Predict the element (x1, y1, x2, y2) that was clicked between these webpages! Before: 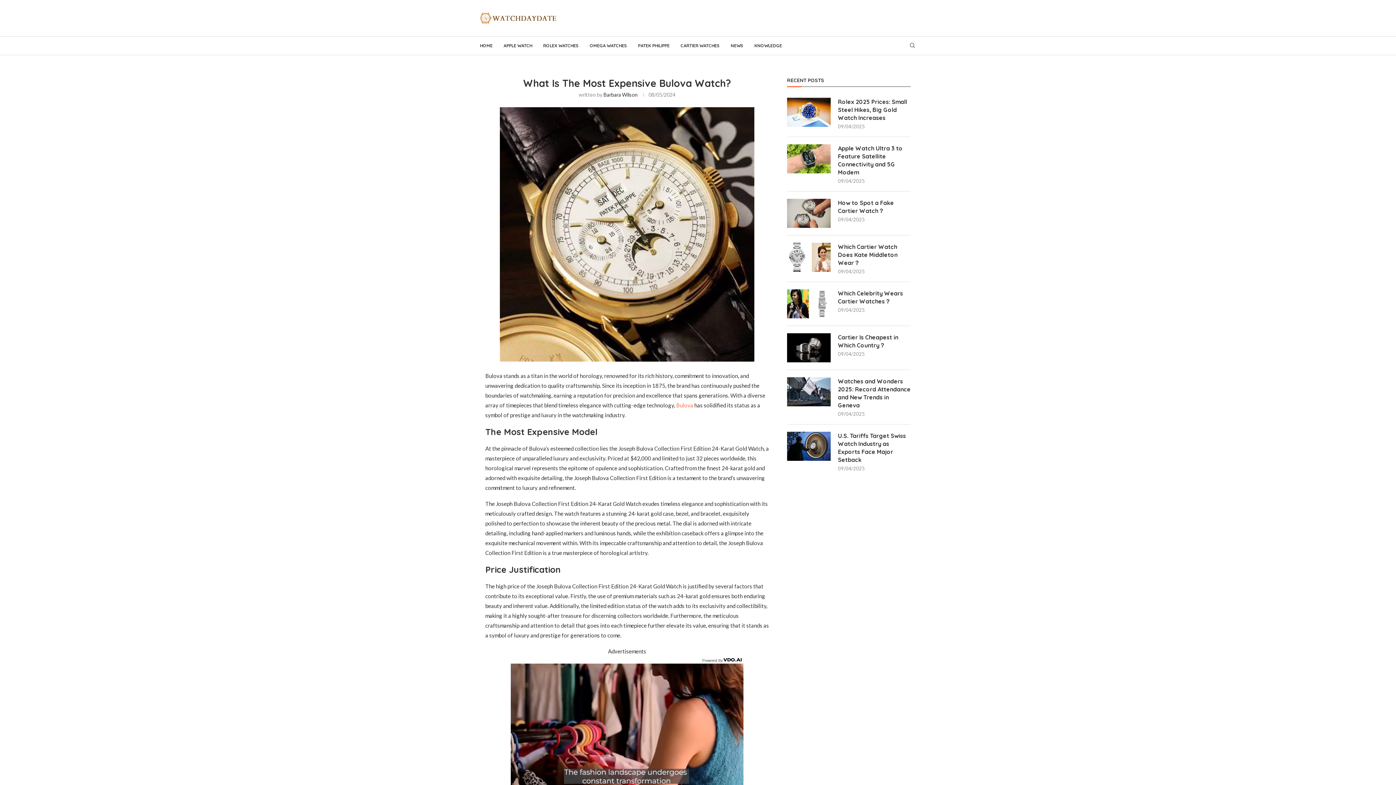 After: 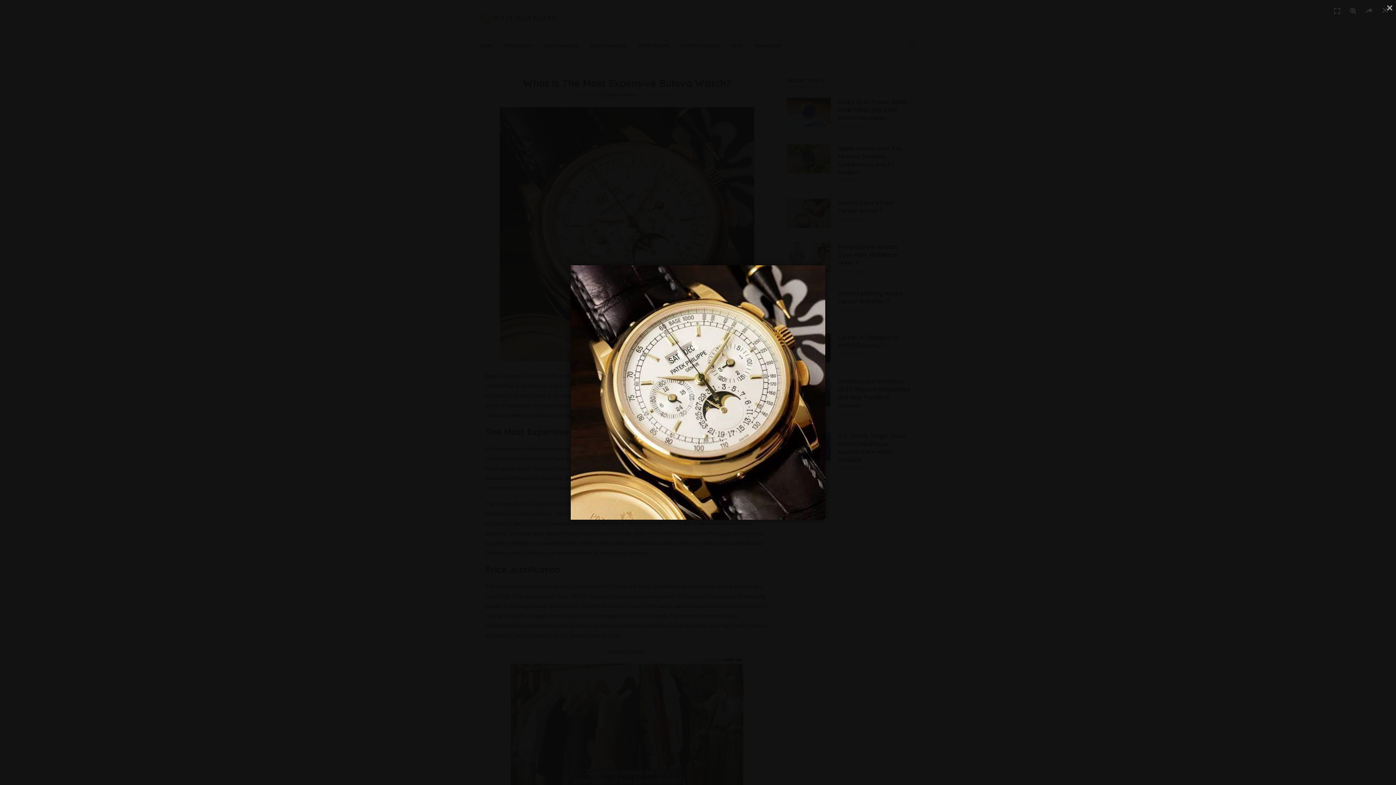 Action: bbox: (499, 107, 754, 113)